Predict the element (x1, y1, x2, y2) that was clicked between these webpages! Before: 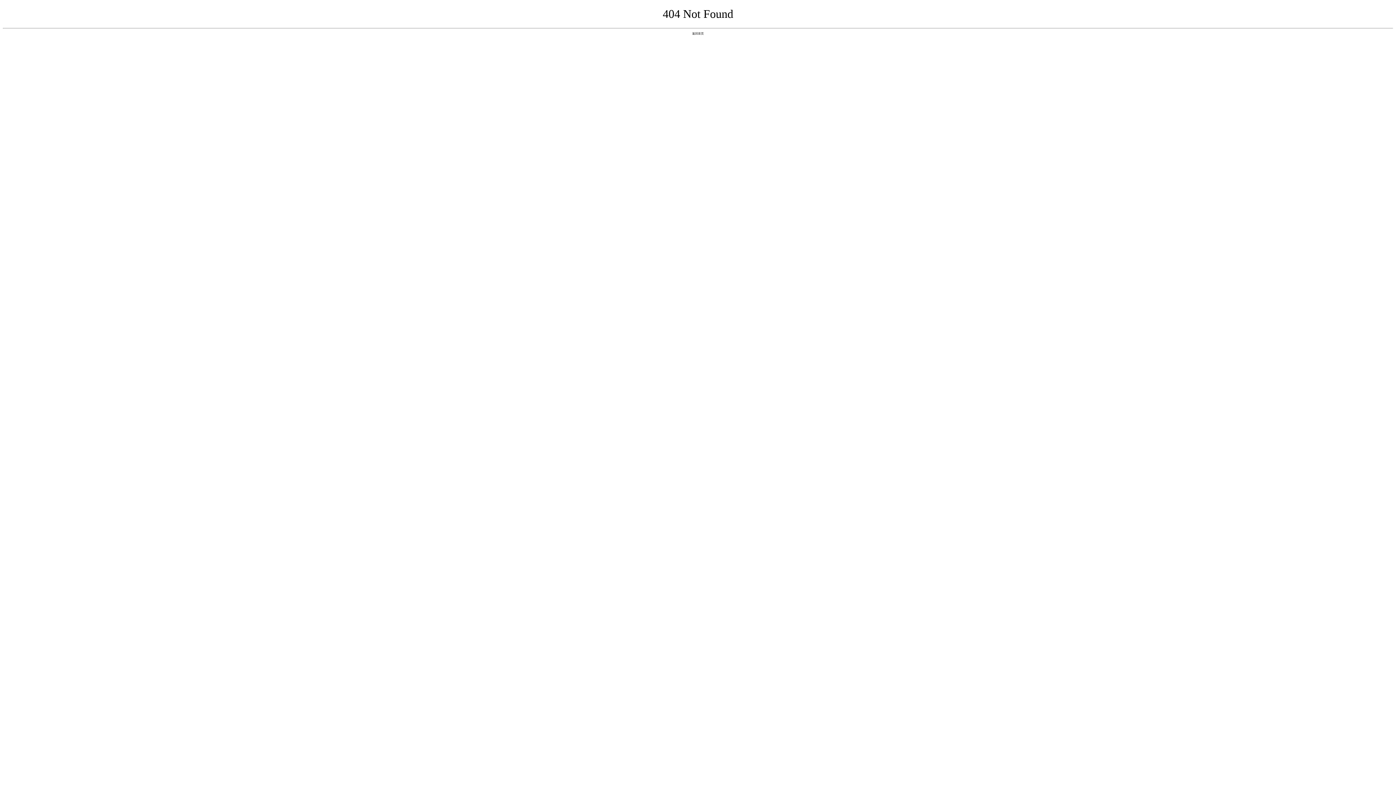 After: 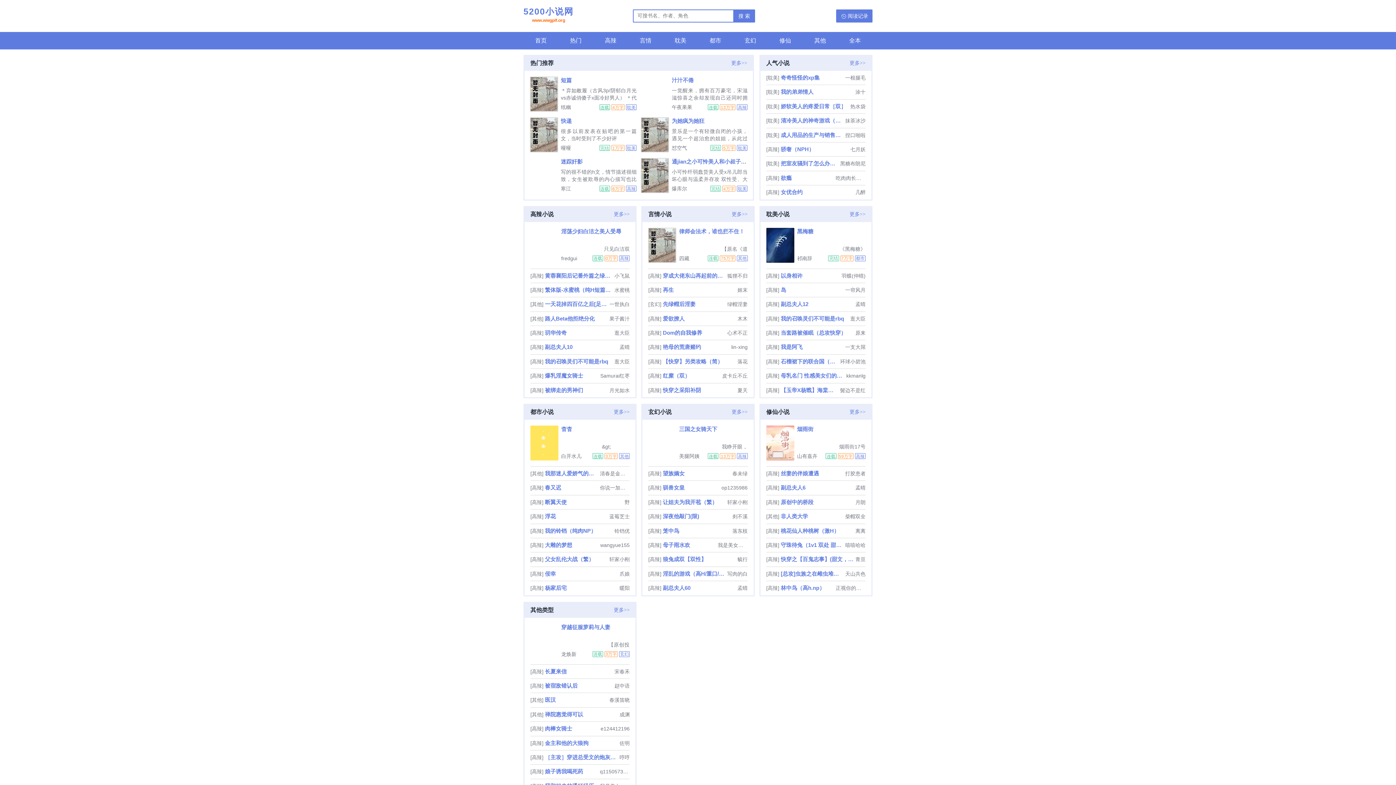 Action: label: 返回首页 bbox: (692, 31, 704, 35)